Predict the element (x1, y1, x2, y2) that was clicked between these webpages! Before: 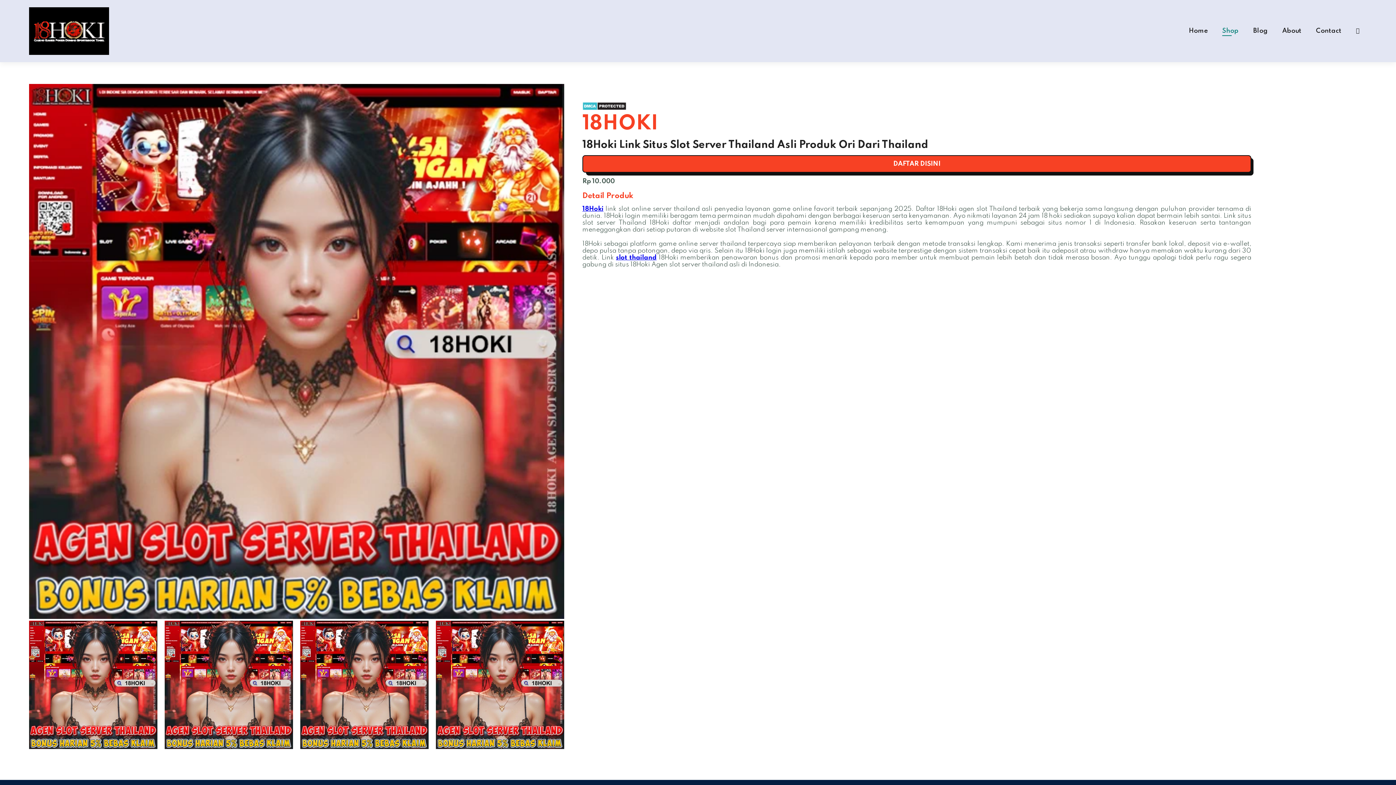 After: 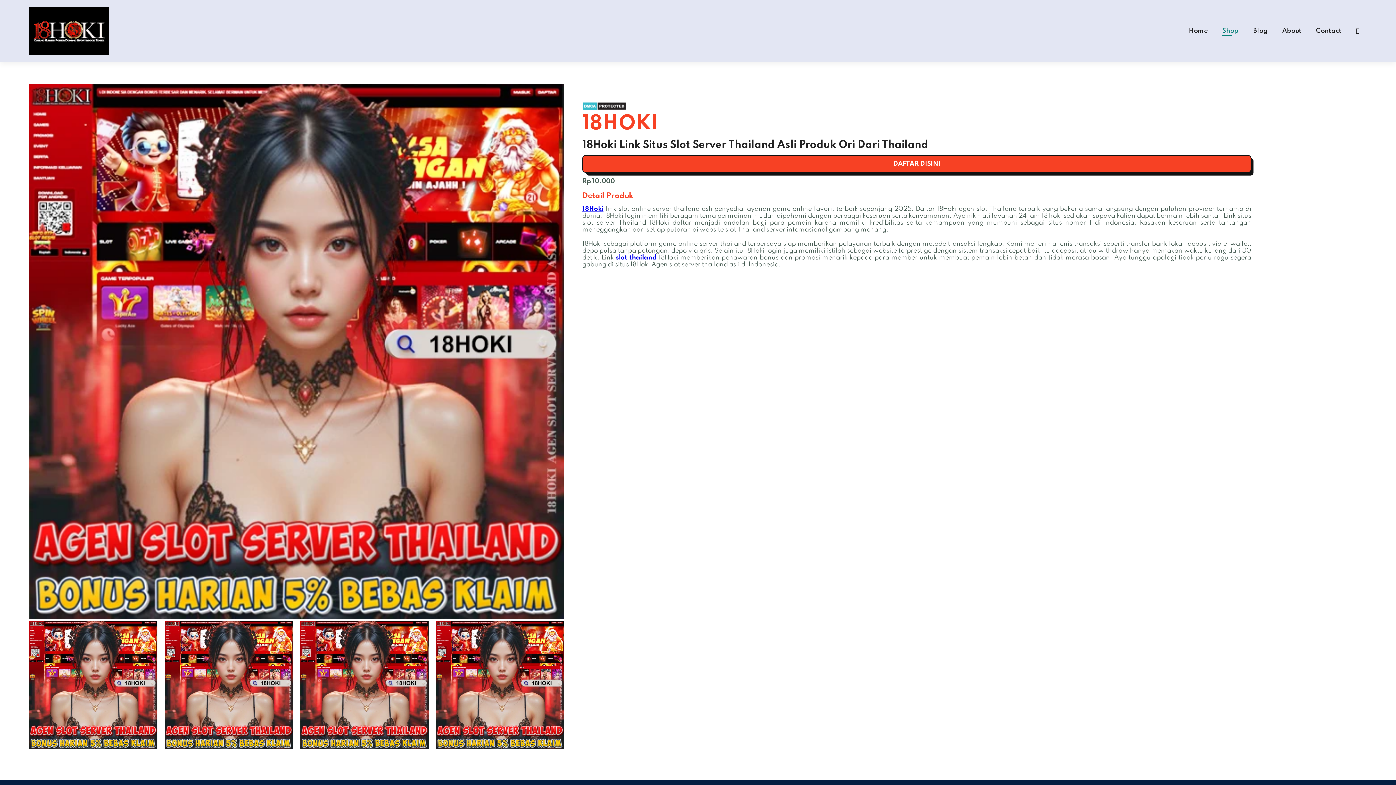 Action: bbox: (1189, 27, 1208, 34) label: Home